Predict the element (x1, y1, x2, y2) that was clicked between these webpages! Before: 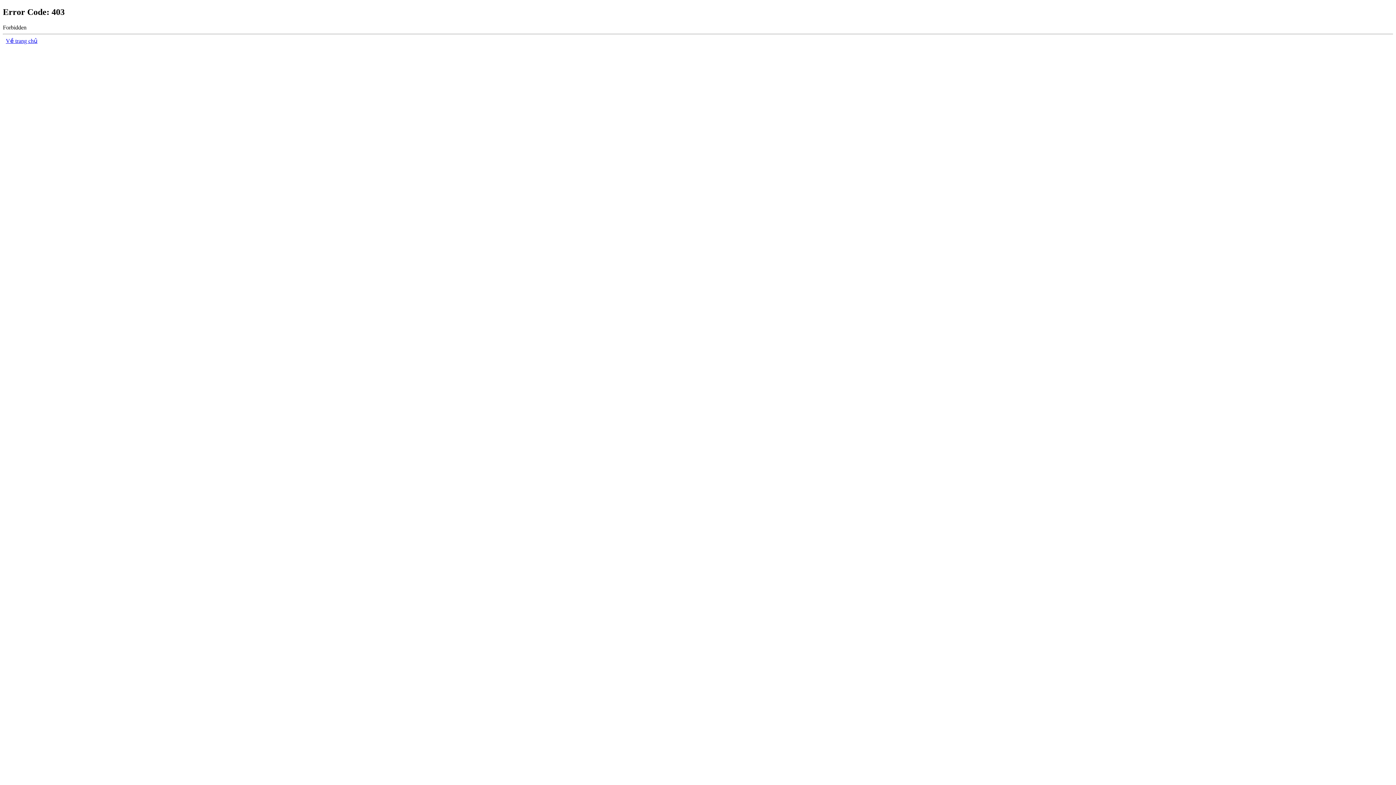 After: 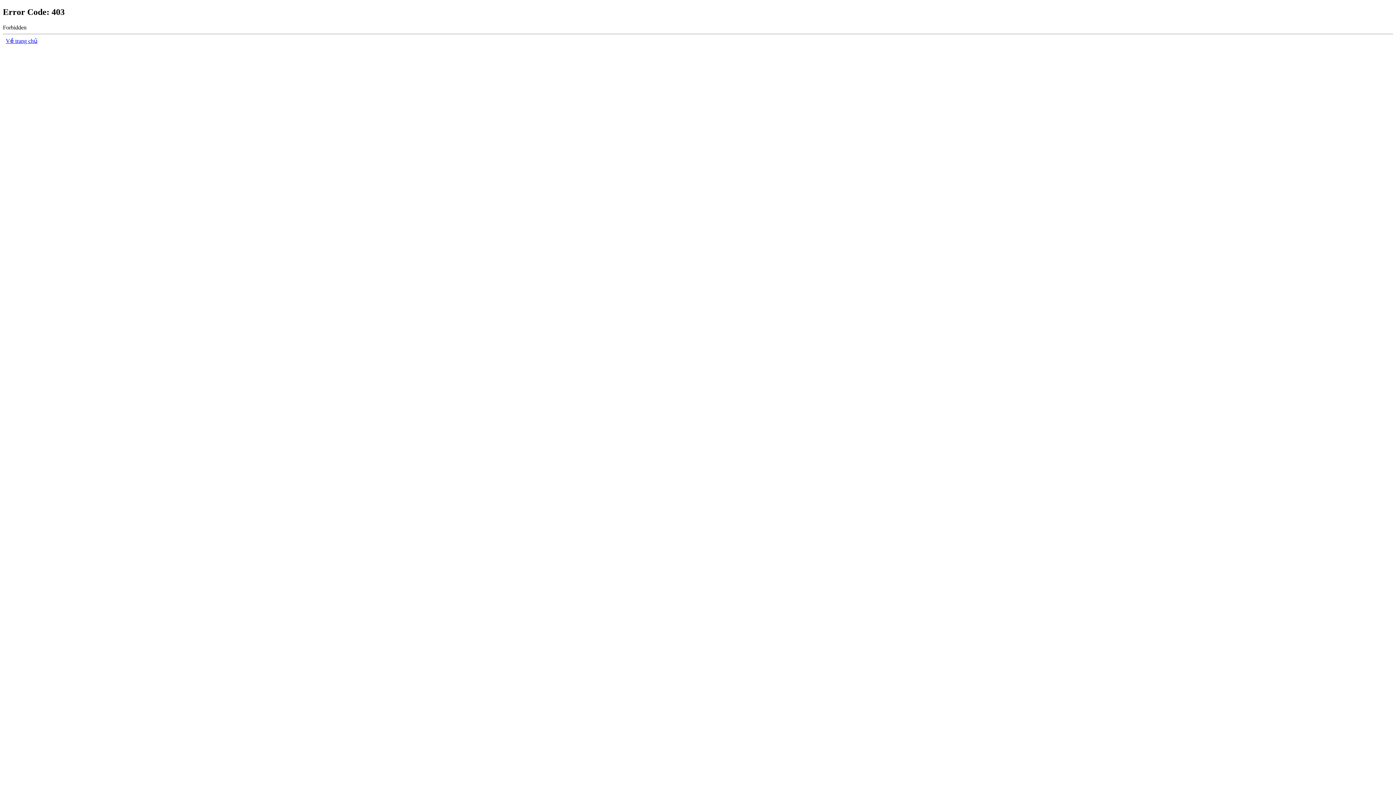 Action: bbox: (5, 37, 37, 43) label: Về trang chủ